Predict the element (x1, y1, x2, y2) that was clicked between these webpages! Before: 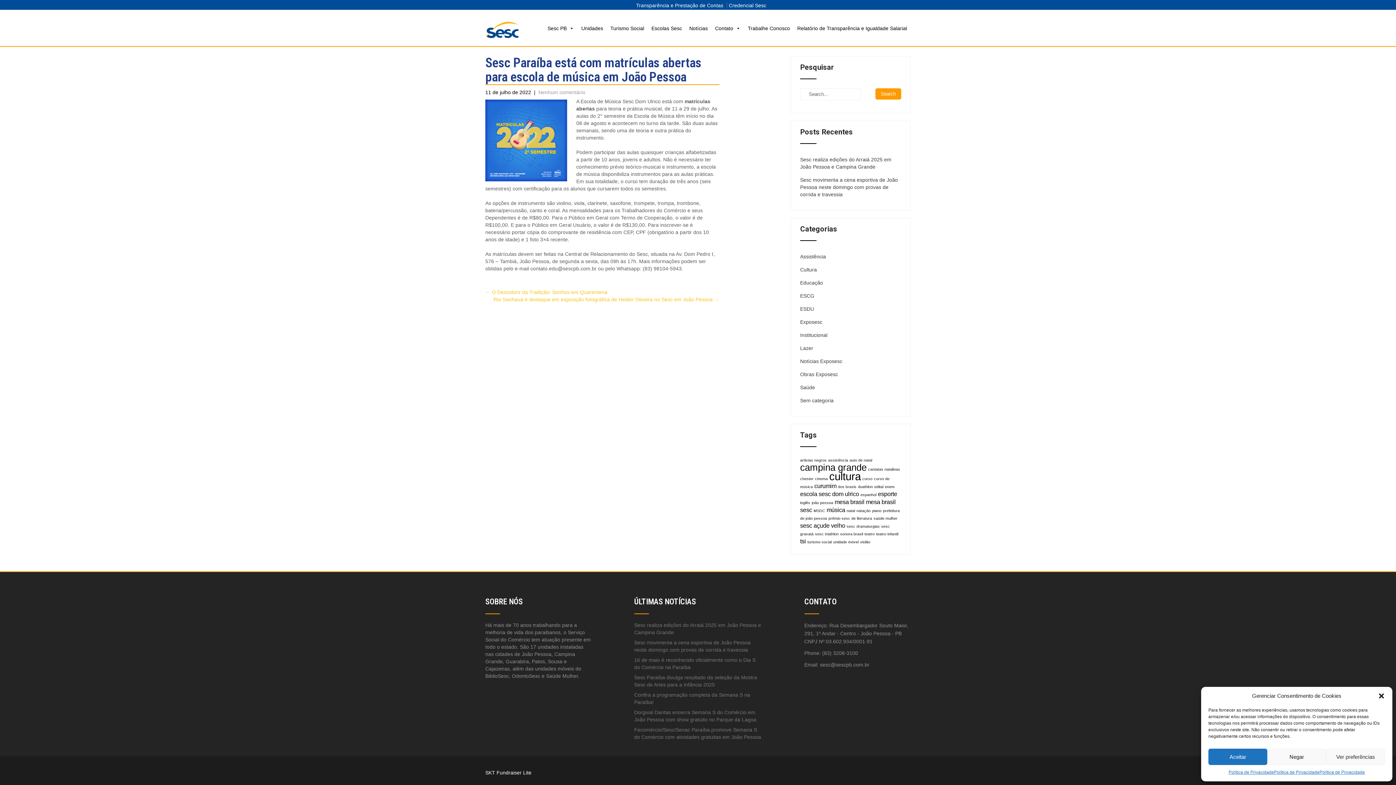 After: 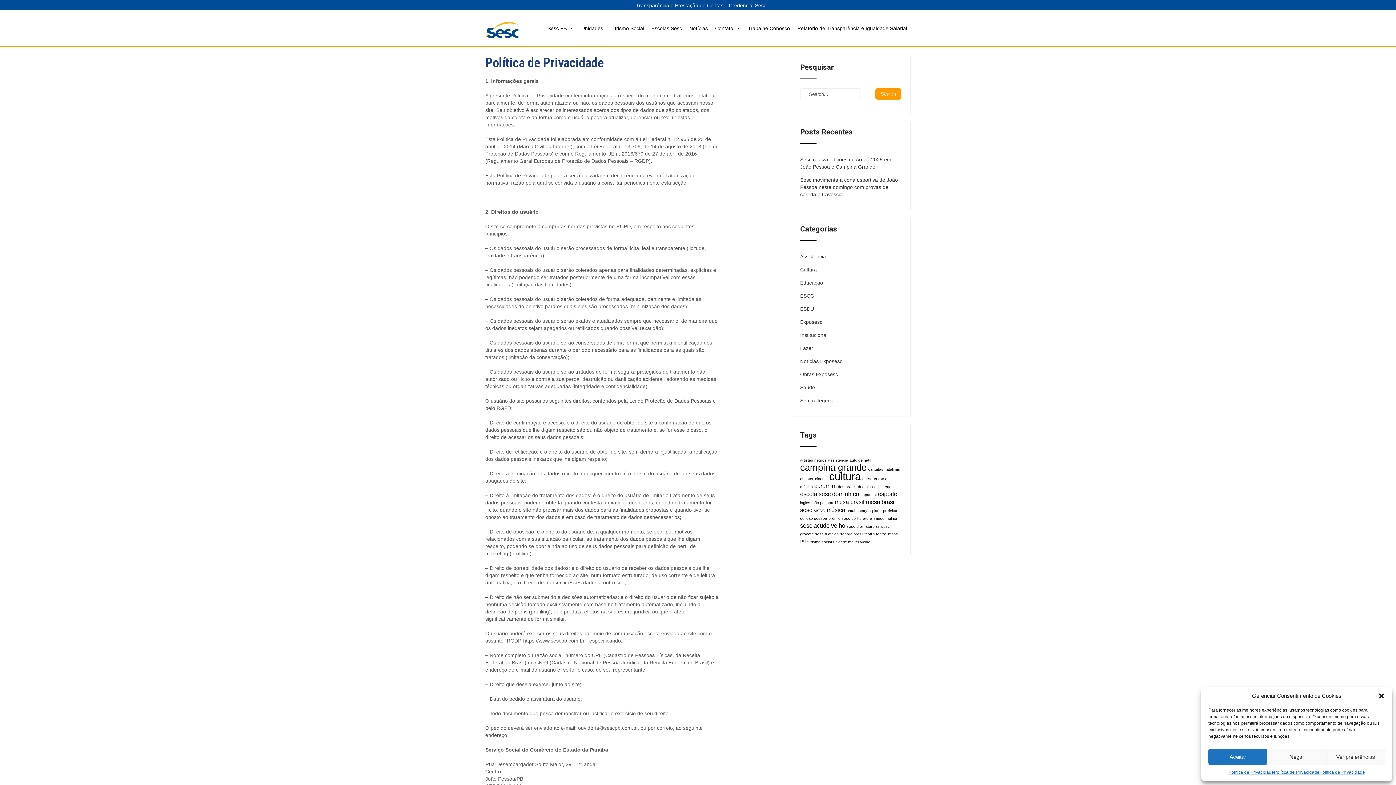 Action: label: Política de Privacidade bbox: (1319, 769, 1365, 776)